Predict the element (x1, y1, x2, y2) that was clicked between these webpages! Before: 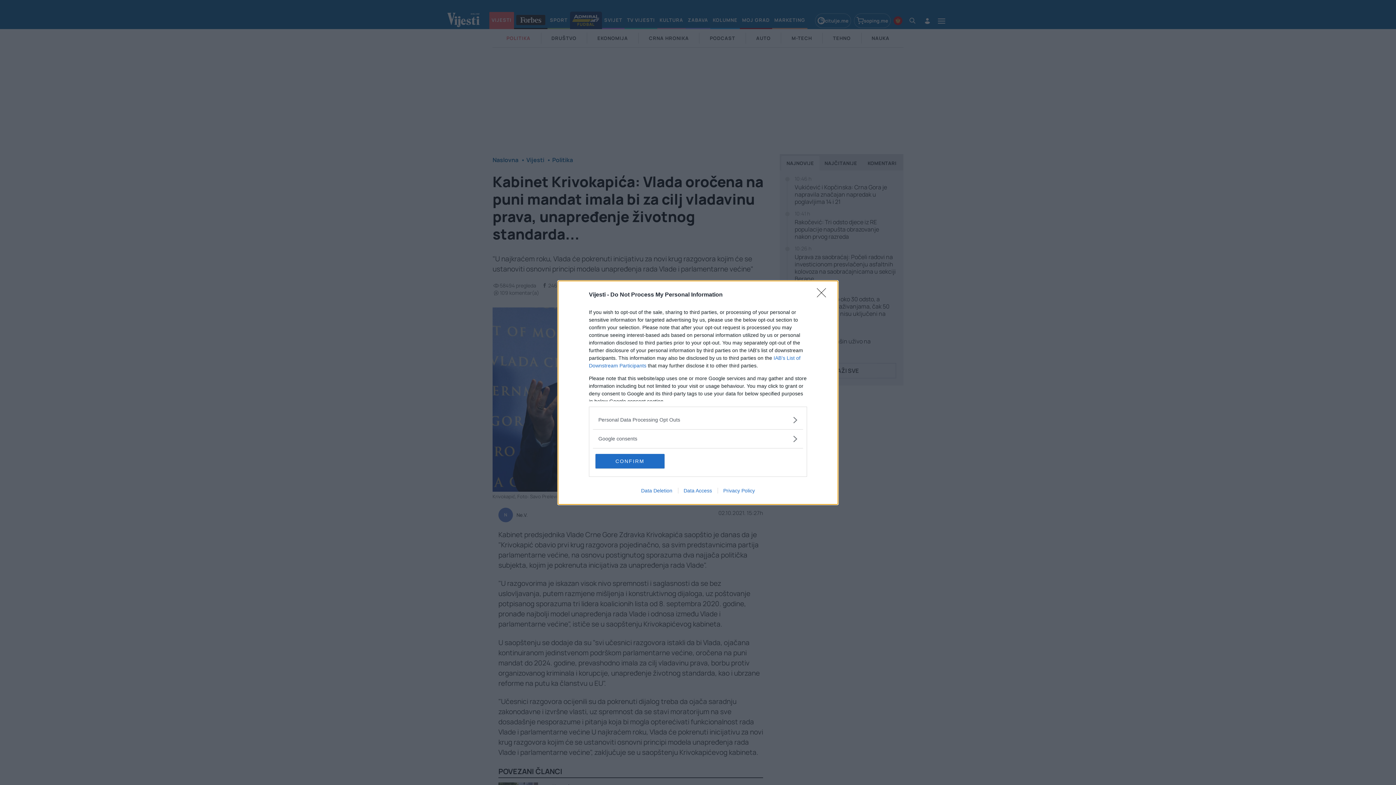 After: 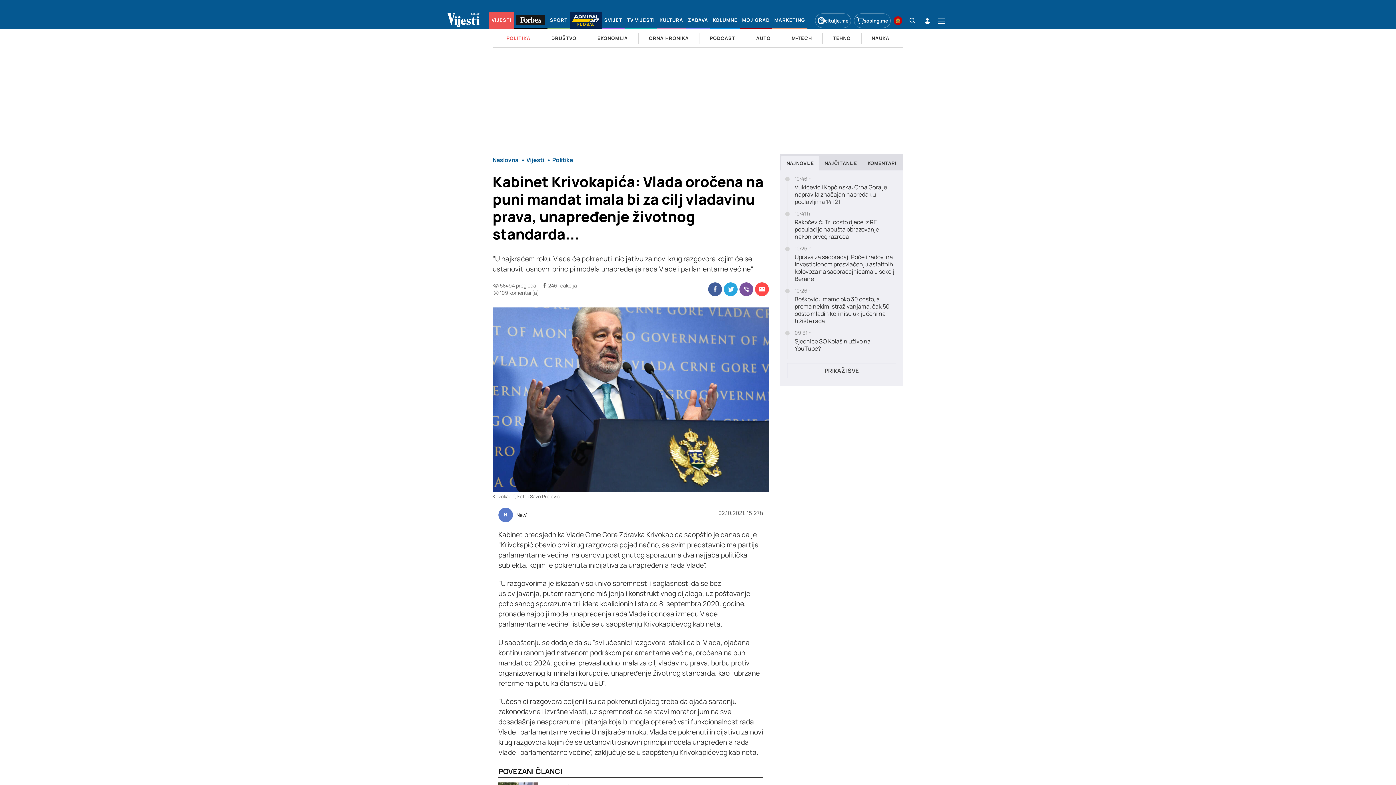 Action: label: CONFIRM bbox: (595, 454, 664, 468)